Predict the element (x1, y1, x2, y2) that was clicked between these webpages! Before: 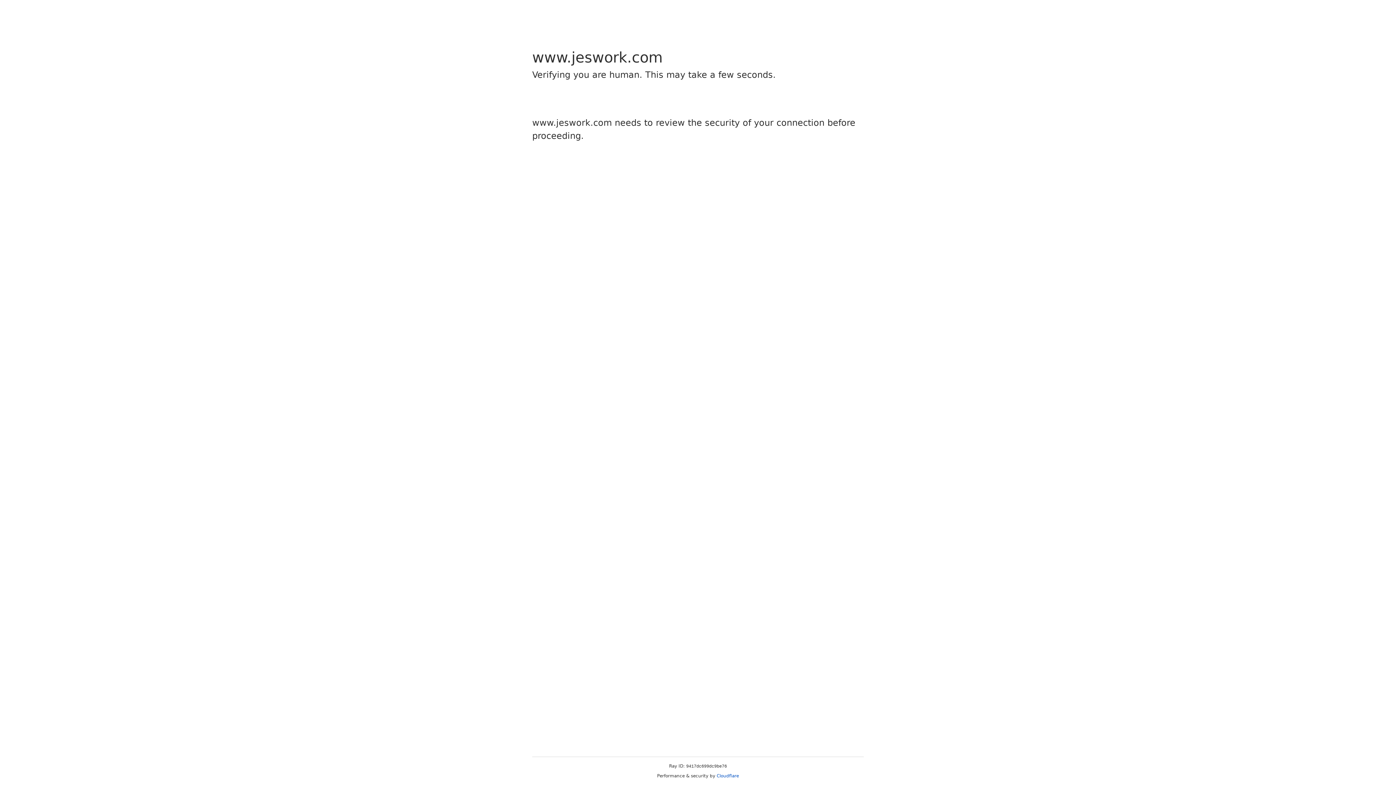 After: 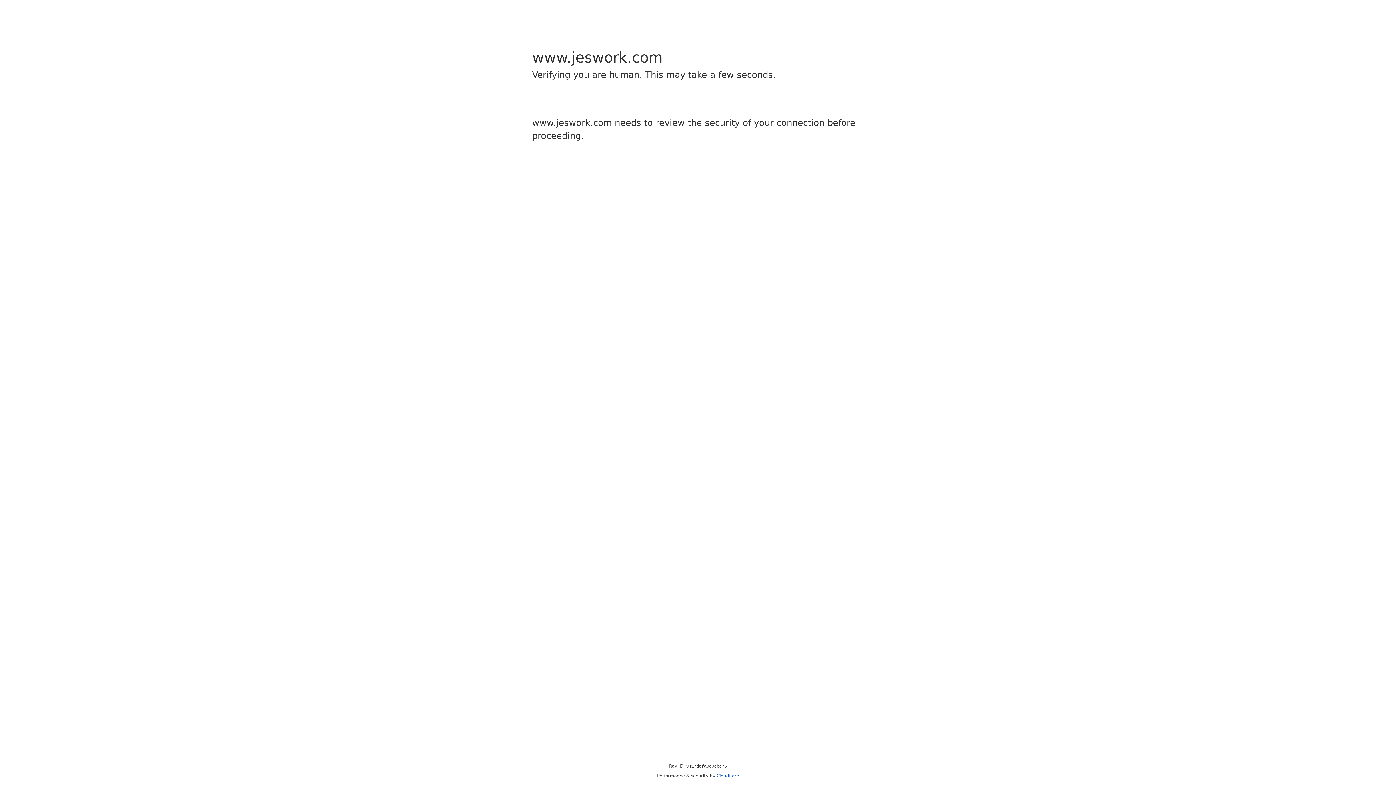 Action: bbox: (716, 773, 739, 778) label: Cloudflare